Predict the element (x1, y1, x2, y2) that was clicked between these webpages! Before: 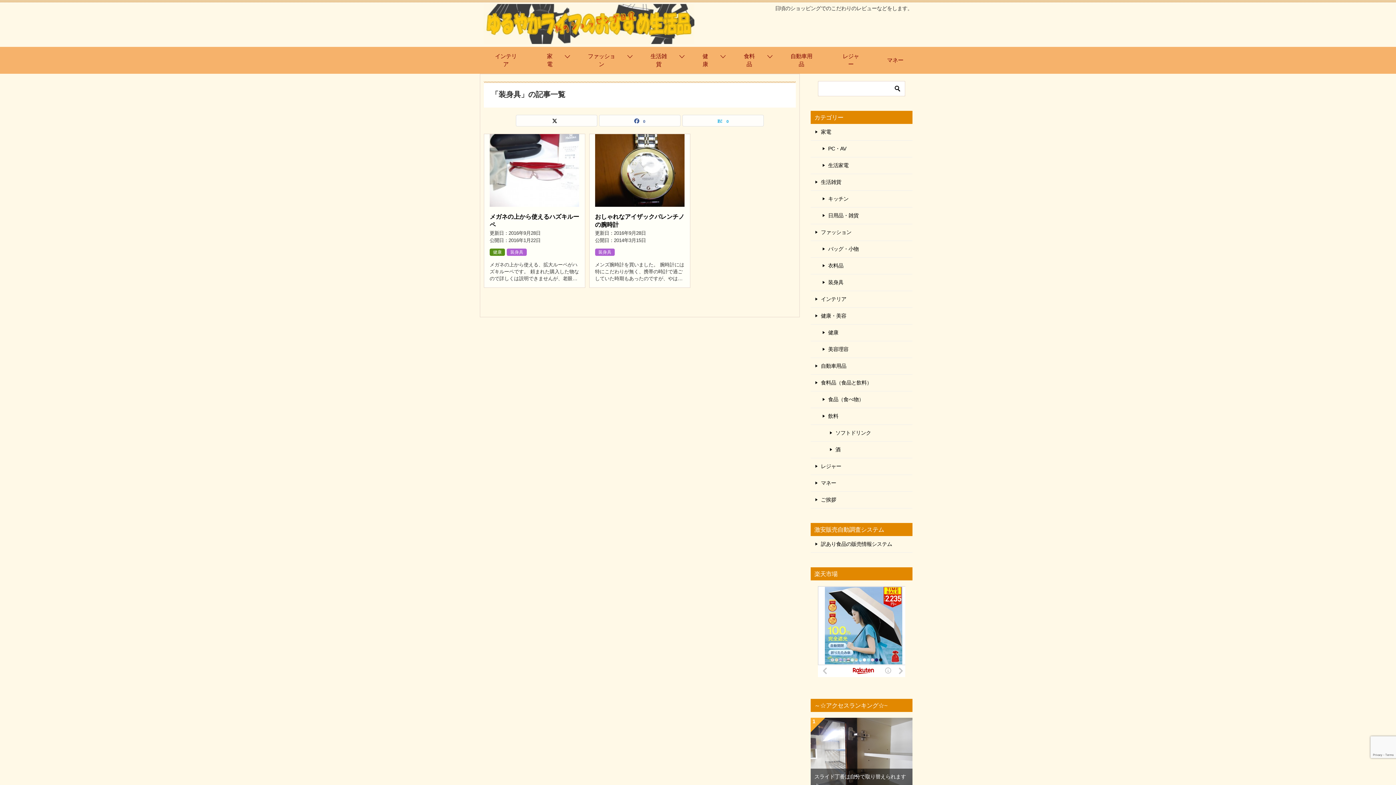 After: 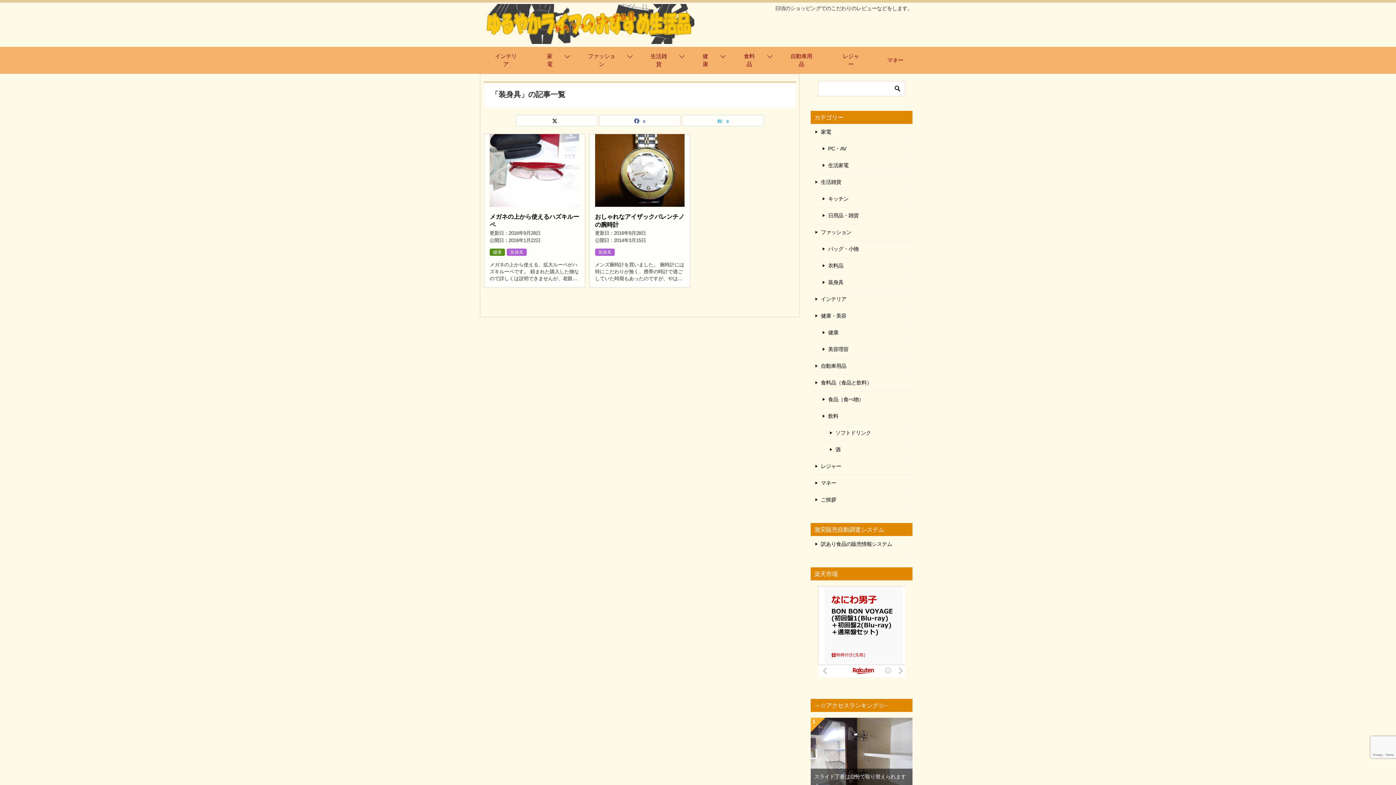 Action: label: 装身具 bbox: (598, 249, 611, 254)